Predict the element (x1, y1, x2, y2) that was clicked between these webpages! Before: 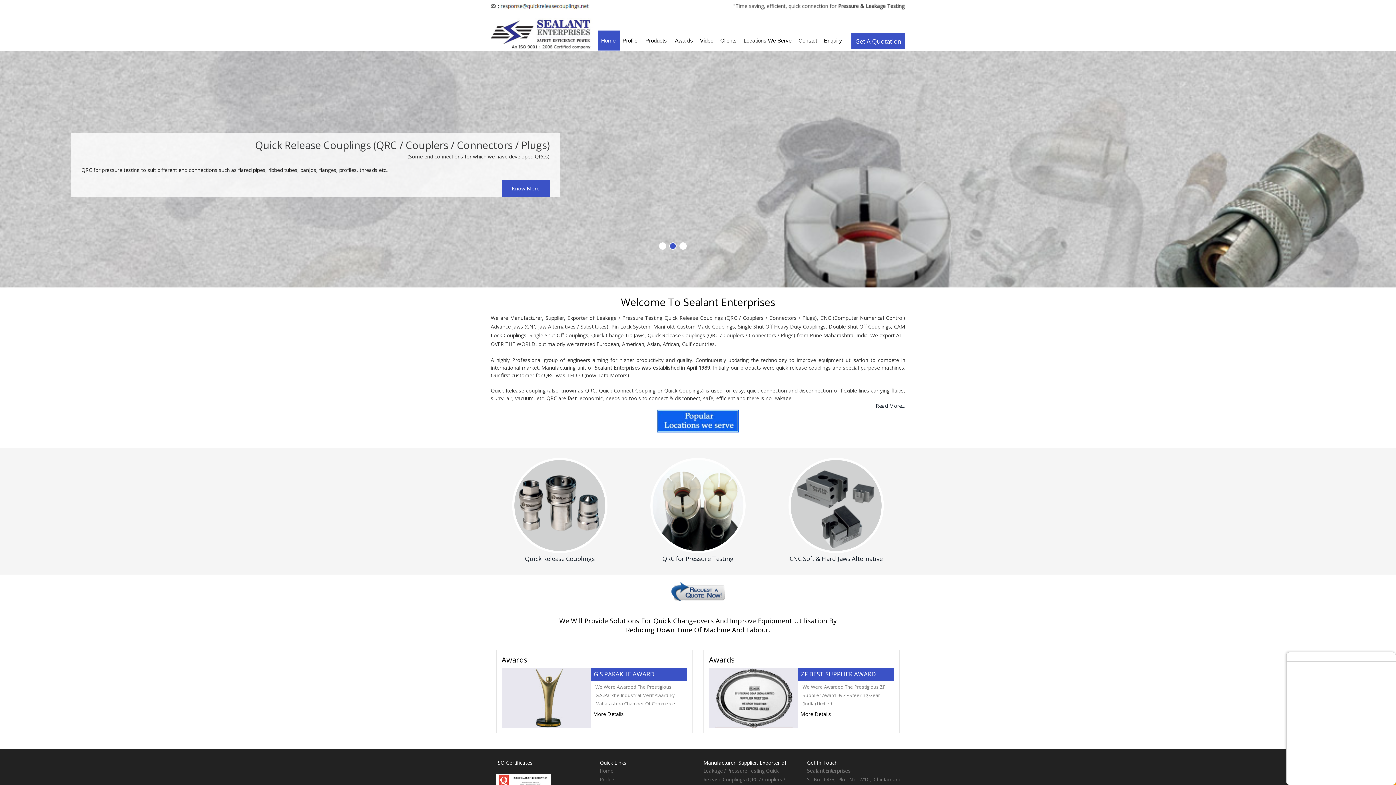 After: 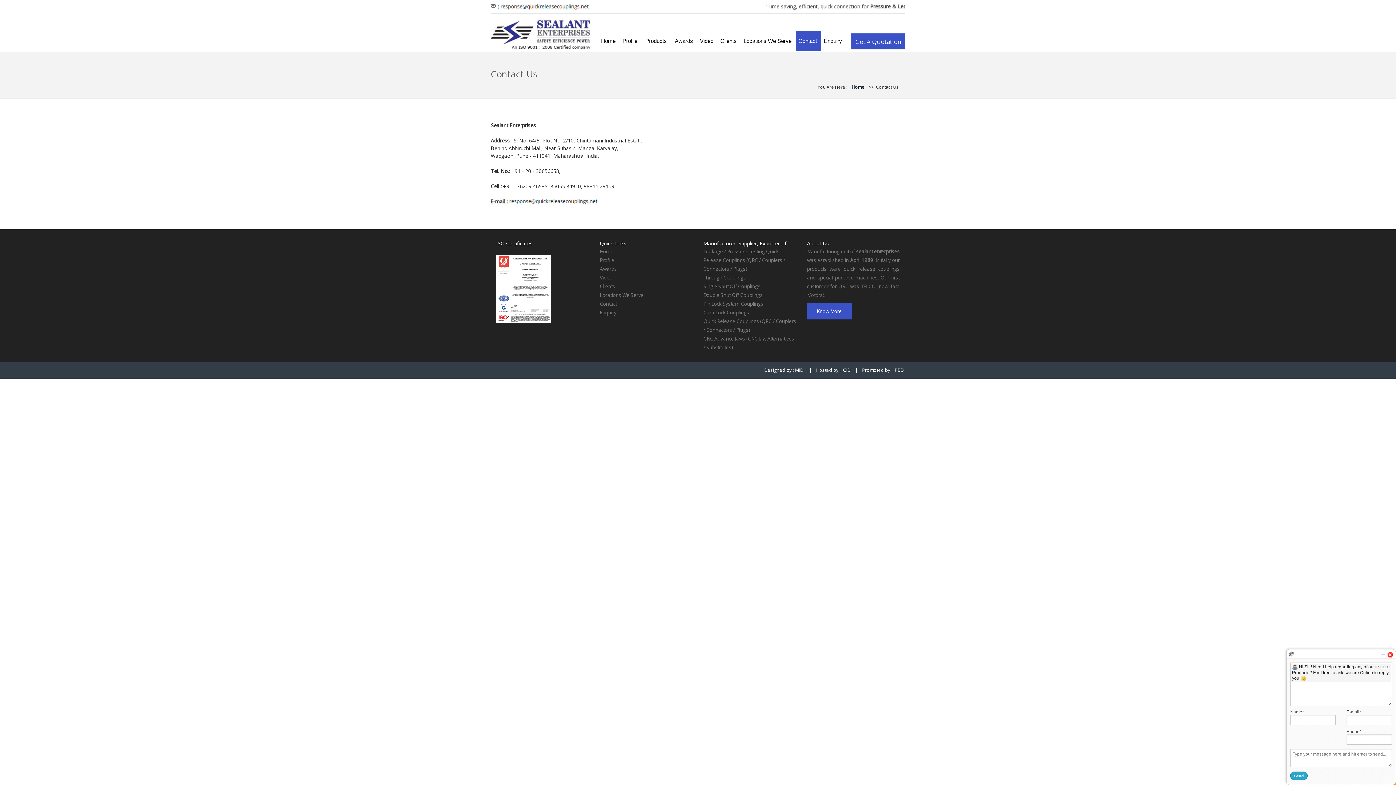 Action: label: Contact bbox: (796, 30, 821, 50)